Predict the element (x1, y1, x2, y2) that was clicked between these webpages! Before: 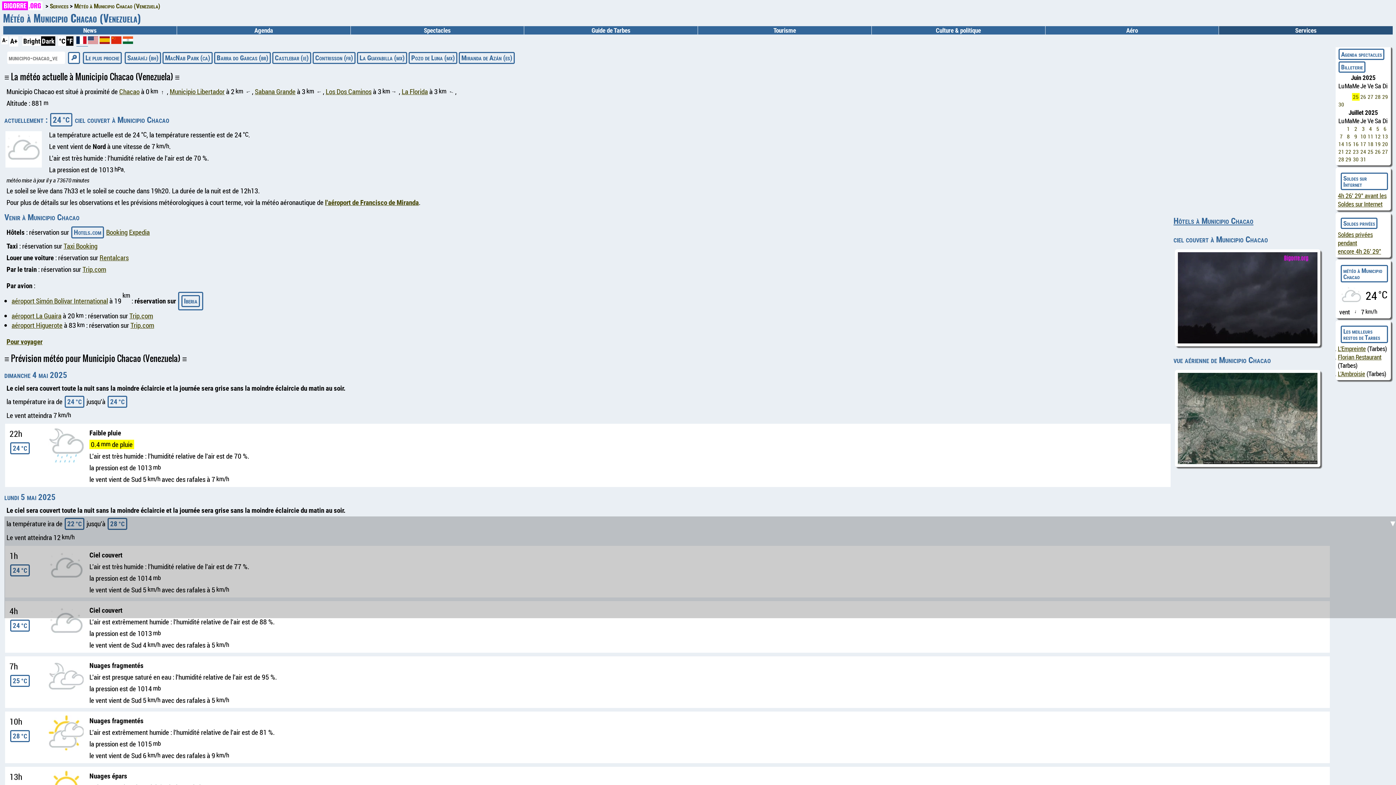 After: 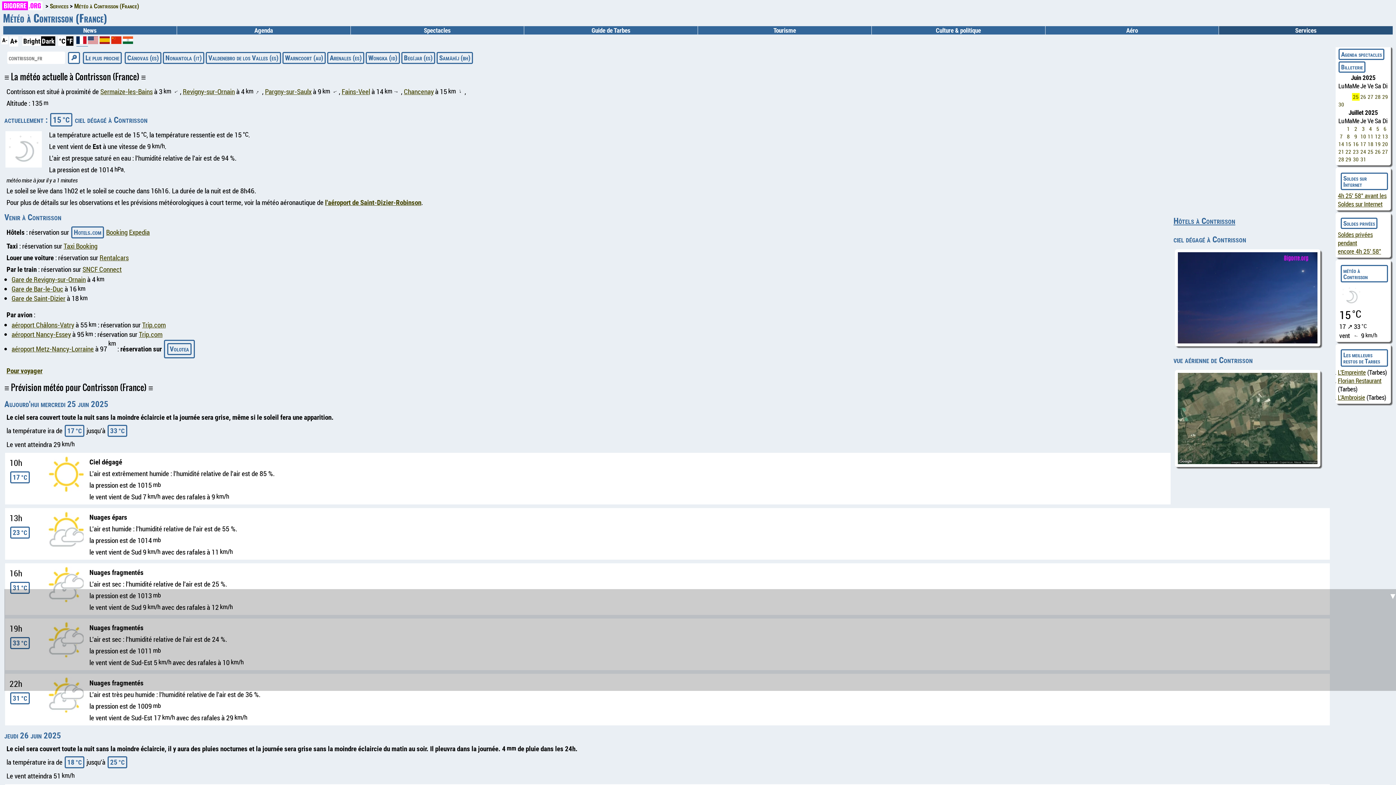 Action: bbox: (312, 52, 355, 64) label: Contrisson (fr)